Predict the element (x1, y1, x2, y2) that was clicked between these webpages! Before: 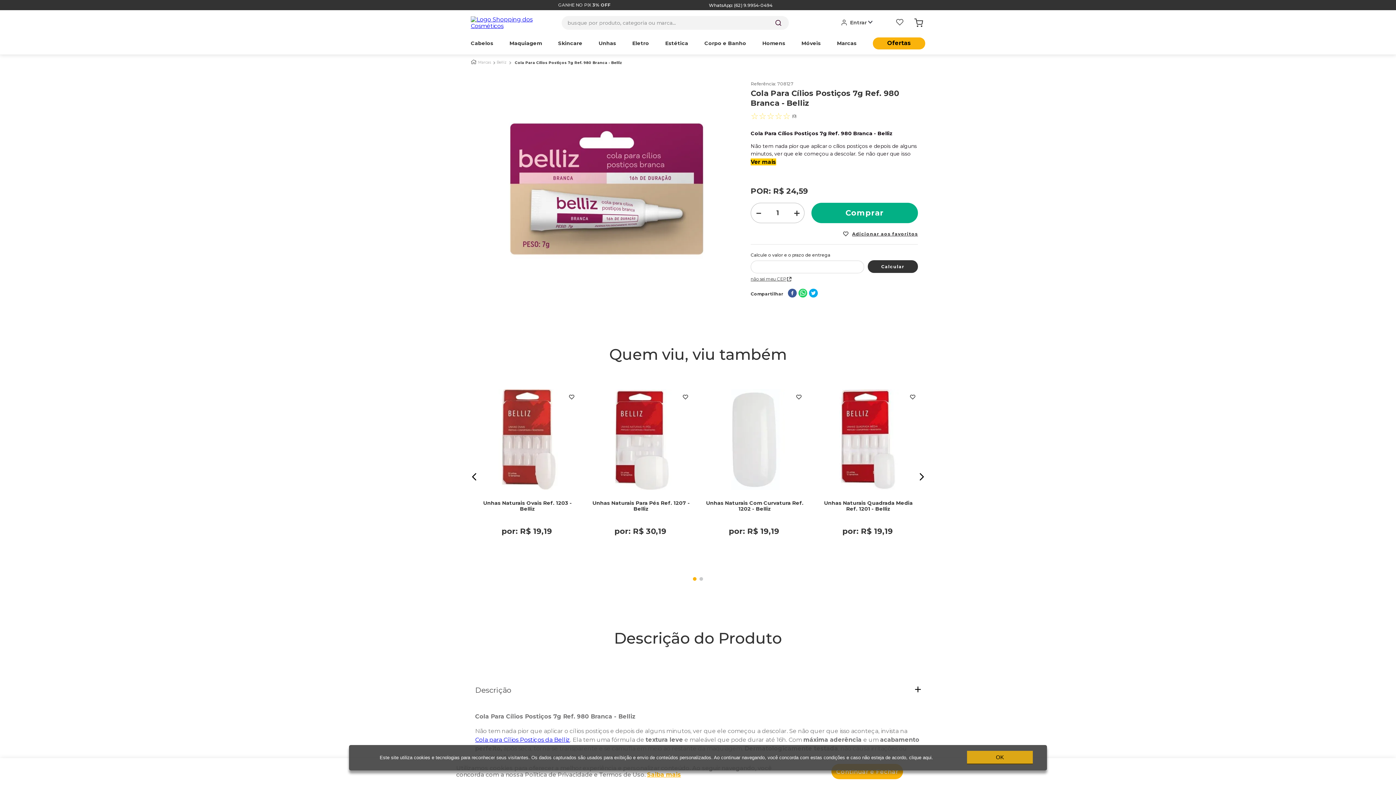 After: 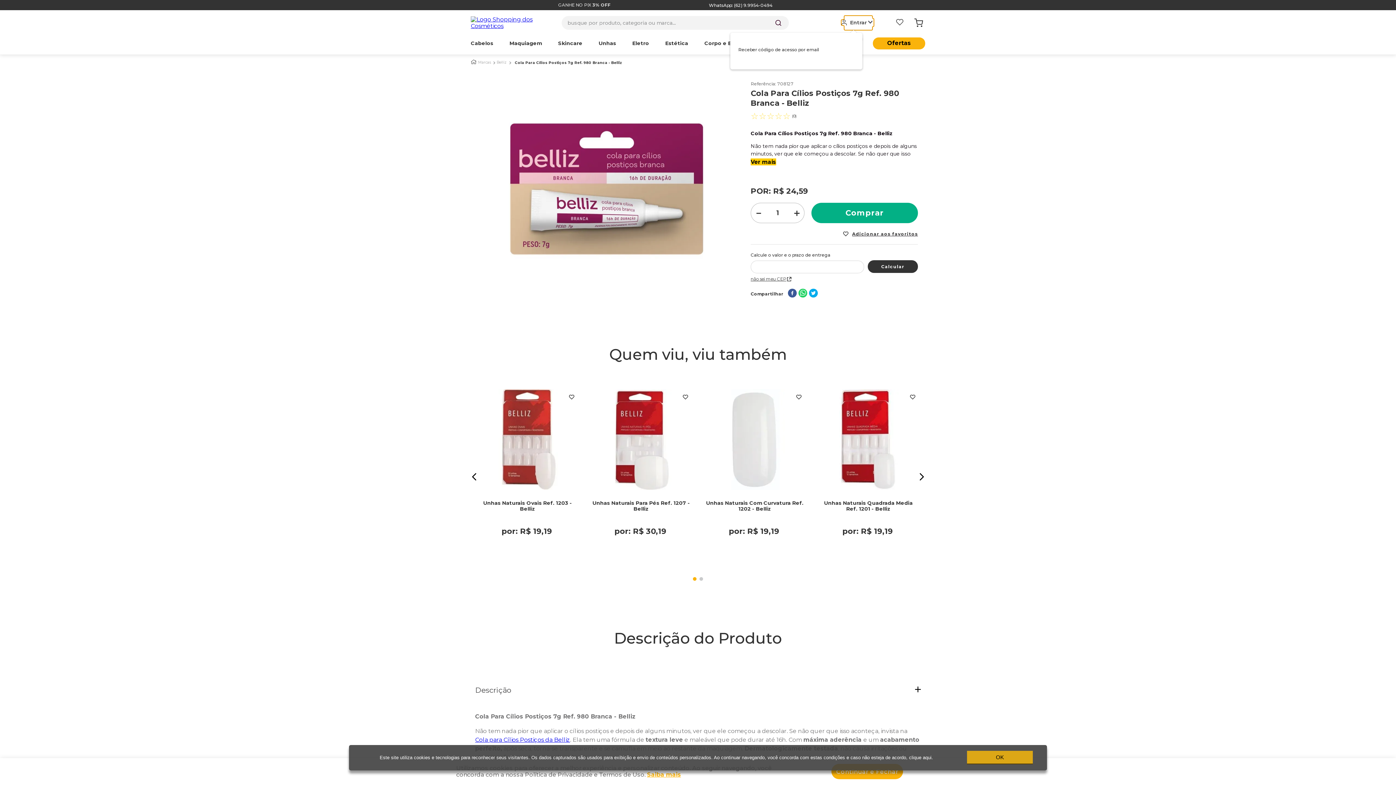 Action: label: Entrar bbox: (844, 15, 872, 30)